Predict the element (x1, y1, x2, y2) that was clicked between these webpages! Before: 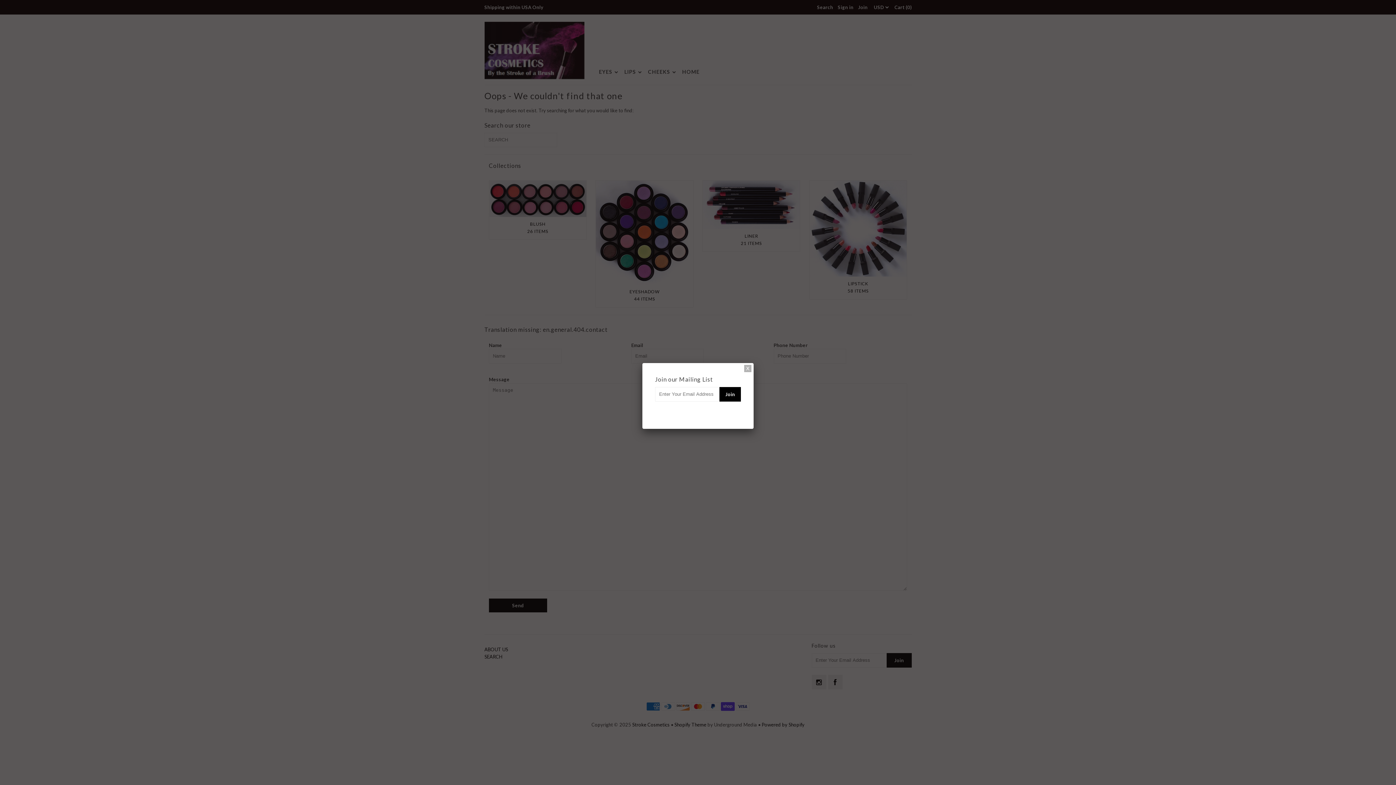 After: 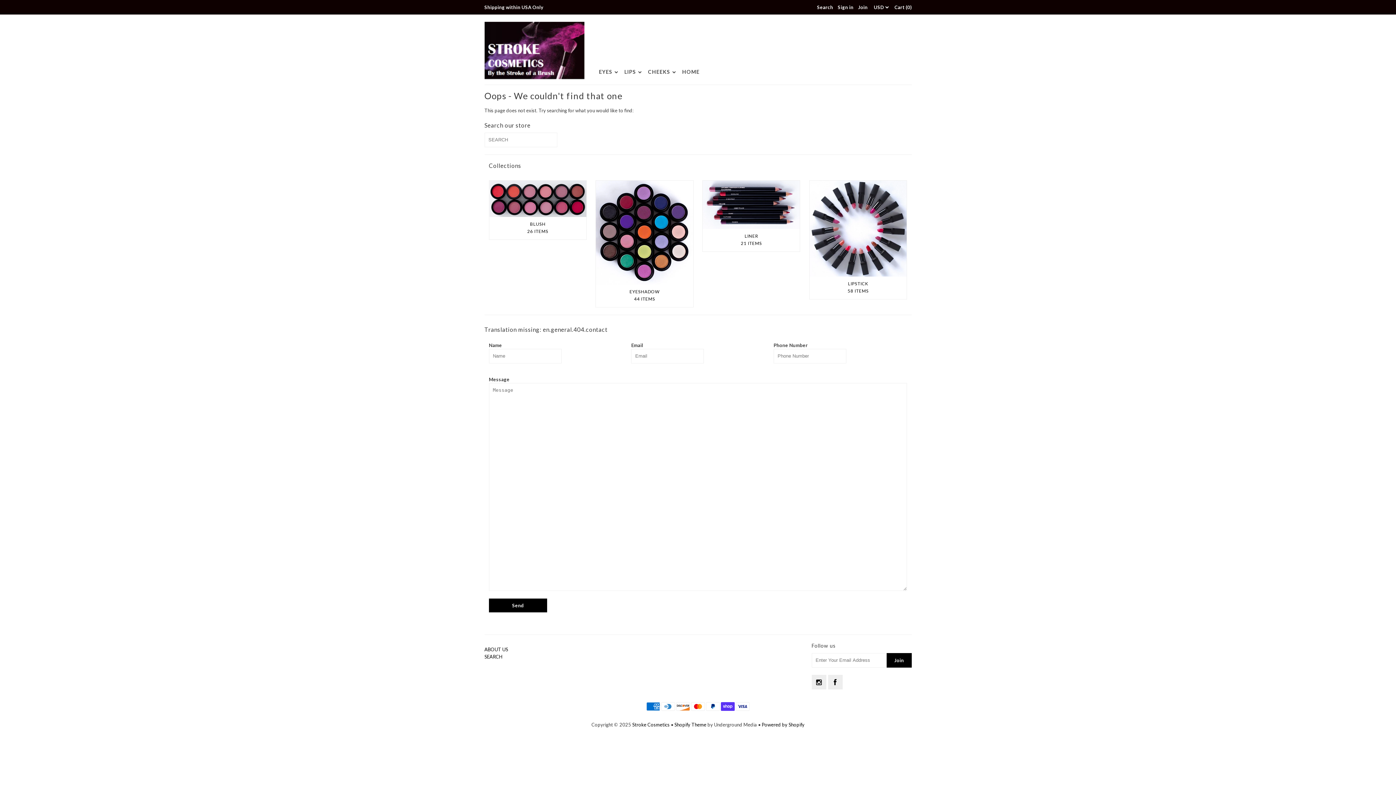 Action: bbox: (741, 362, 754, 375)